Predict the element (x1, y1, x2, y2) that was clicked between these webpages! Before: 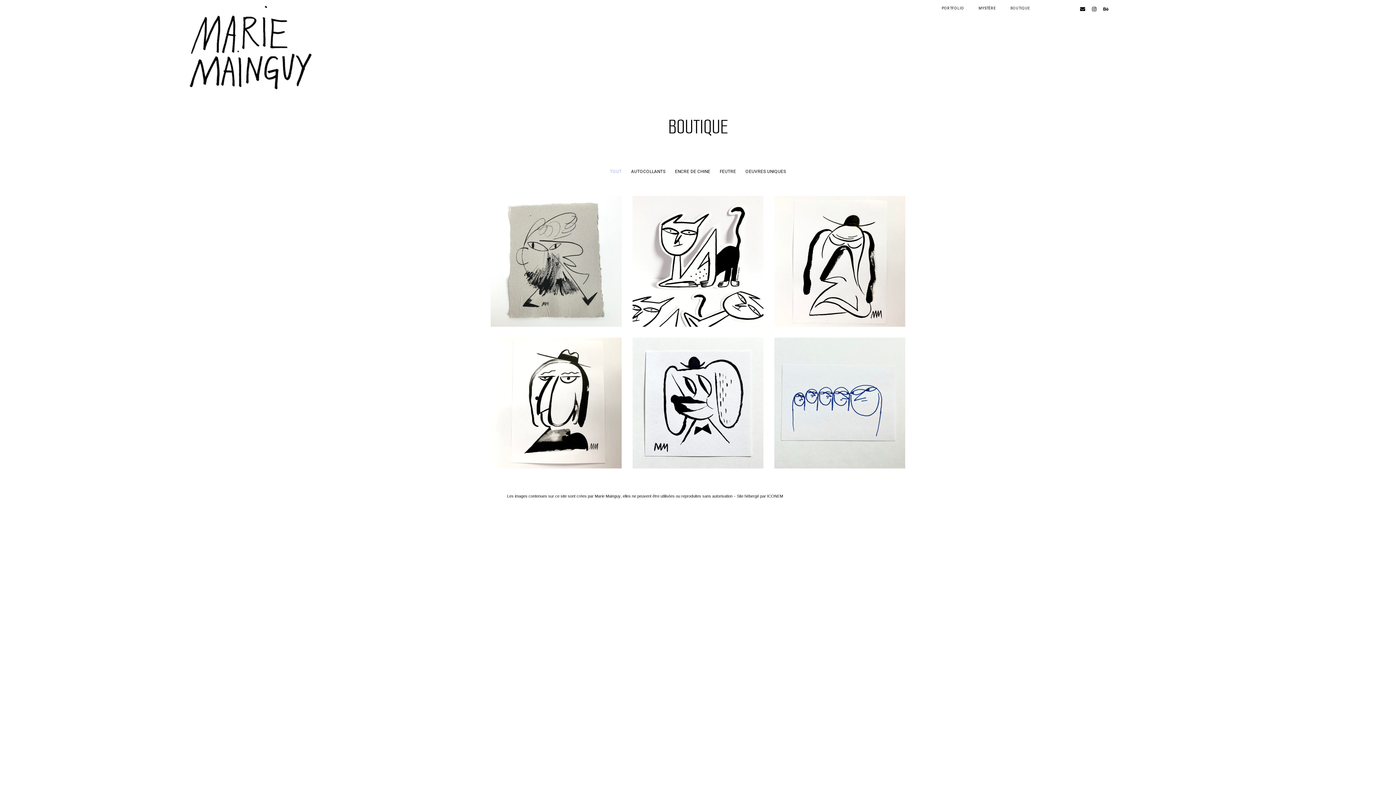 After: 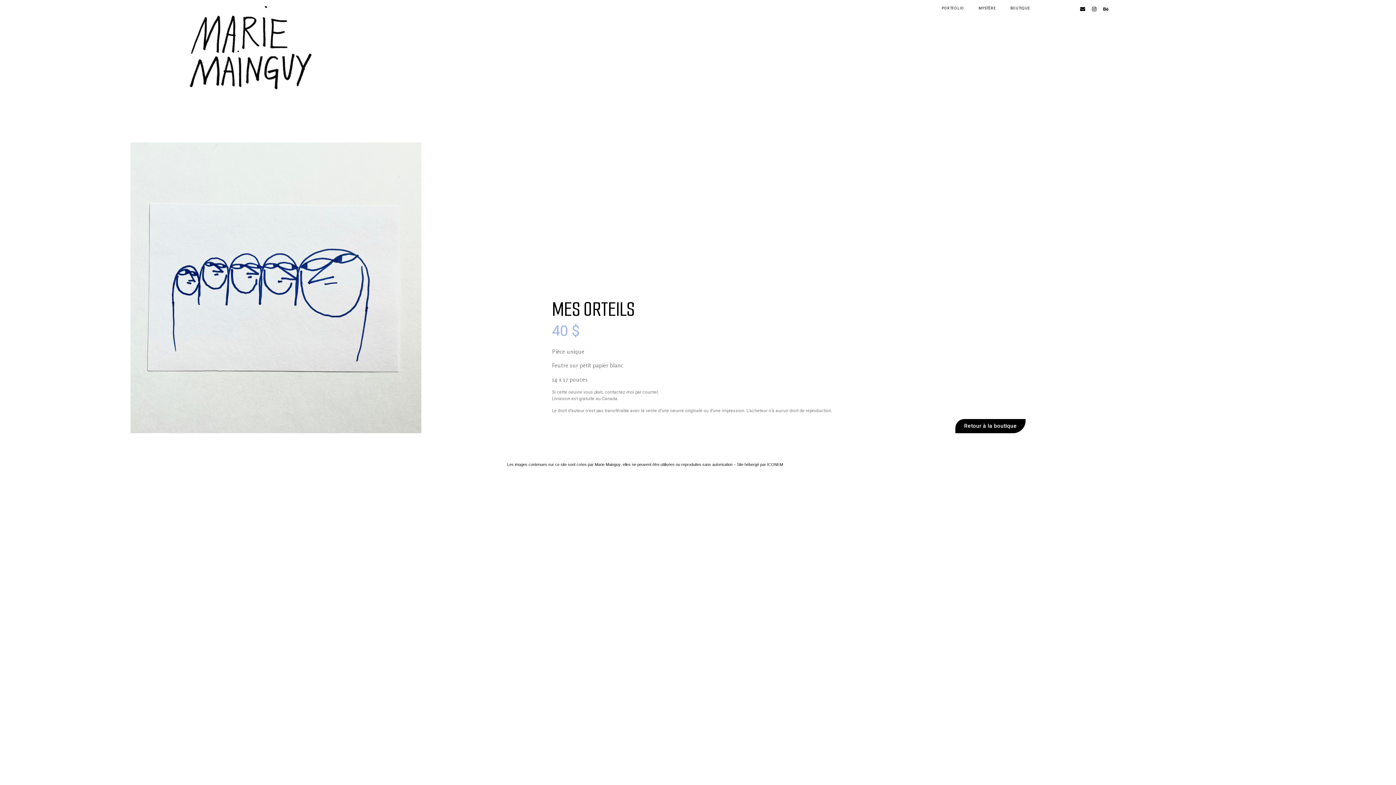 Action: label: MES ORTEILS bbox: (774, 337, 905, 468)